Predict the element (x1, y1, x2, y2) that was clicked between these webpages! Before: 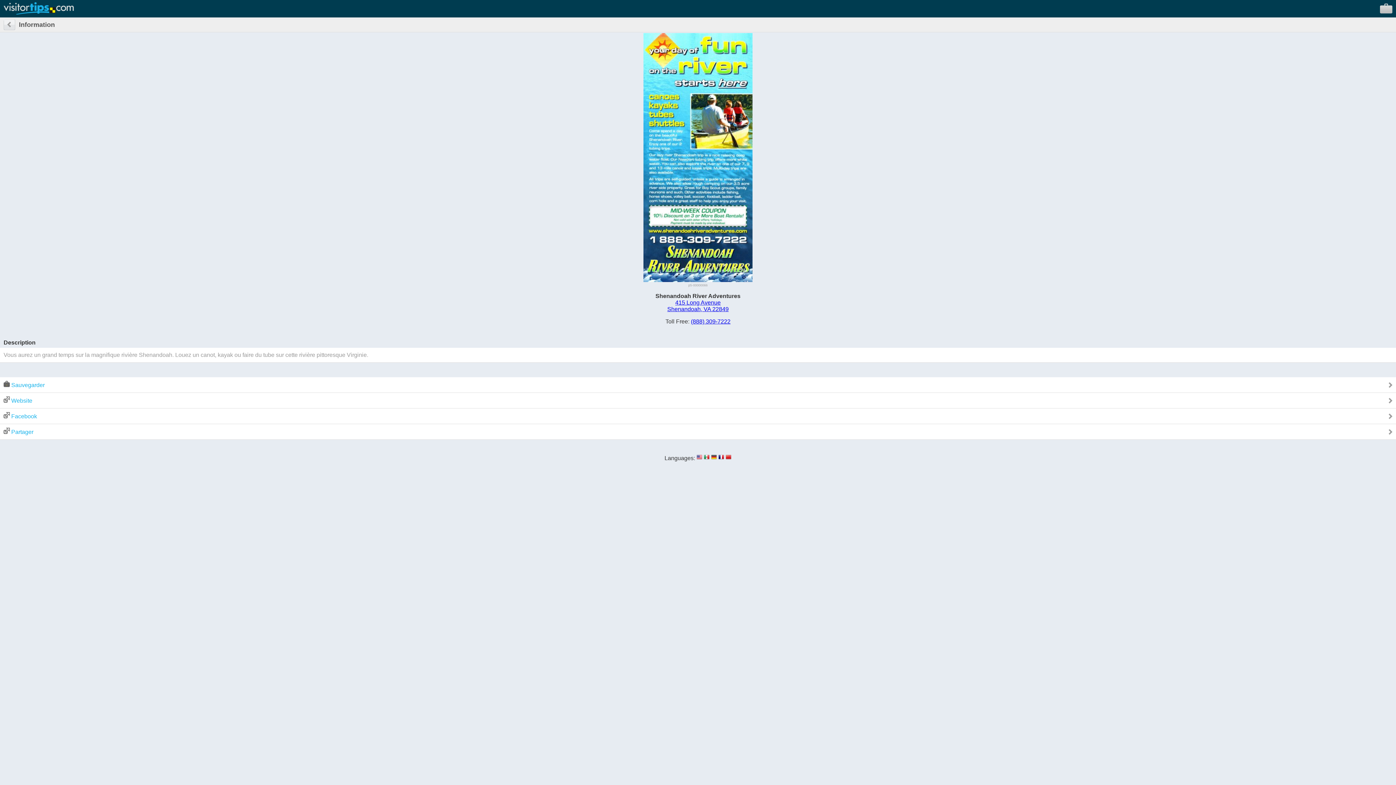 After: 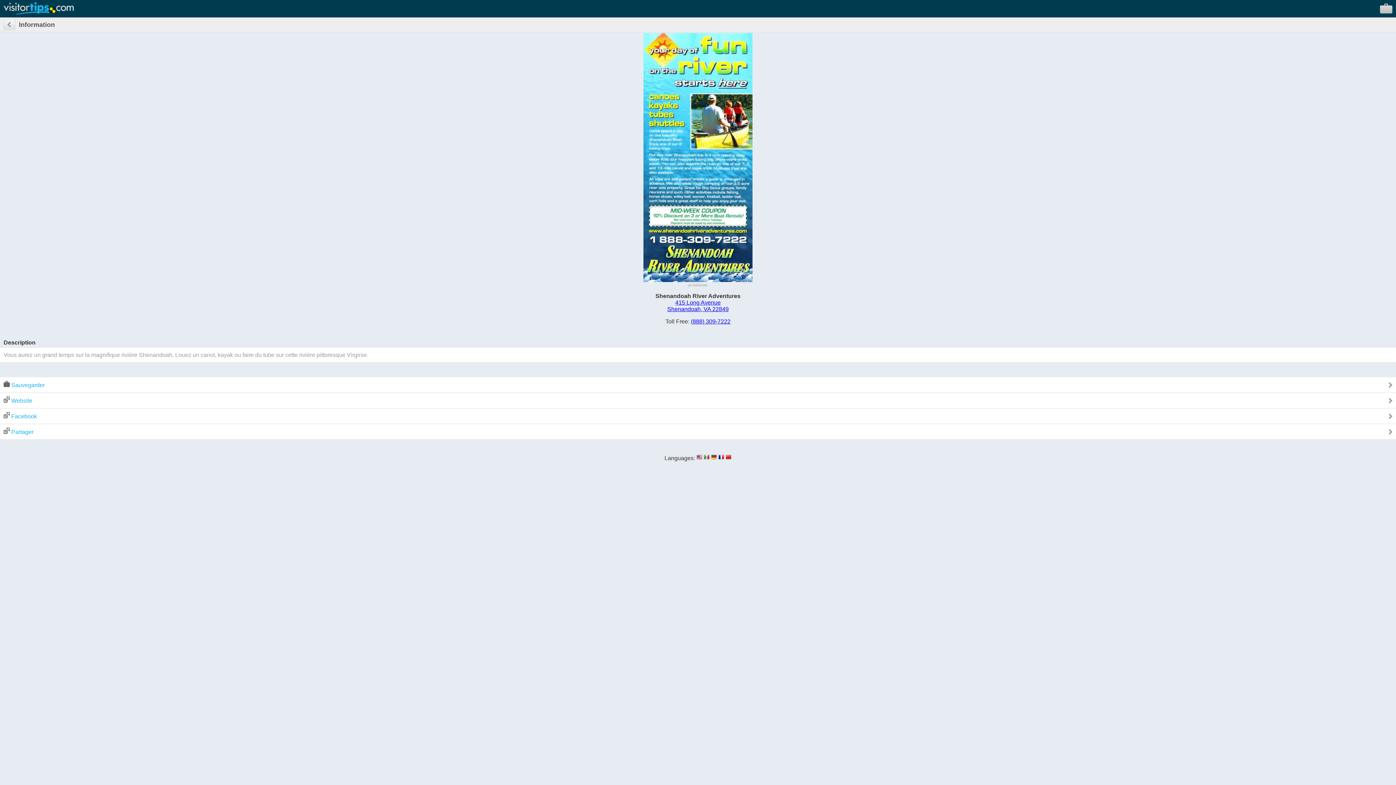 Action: label: 415 Long Avenue
Shenandoah, VA 22849 bbox: (667, 299, 728, 312)